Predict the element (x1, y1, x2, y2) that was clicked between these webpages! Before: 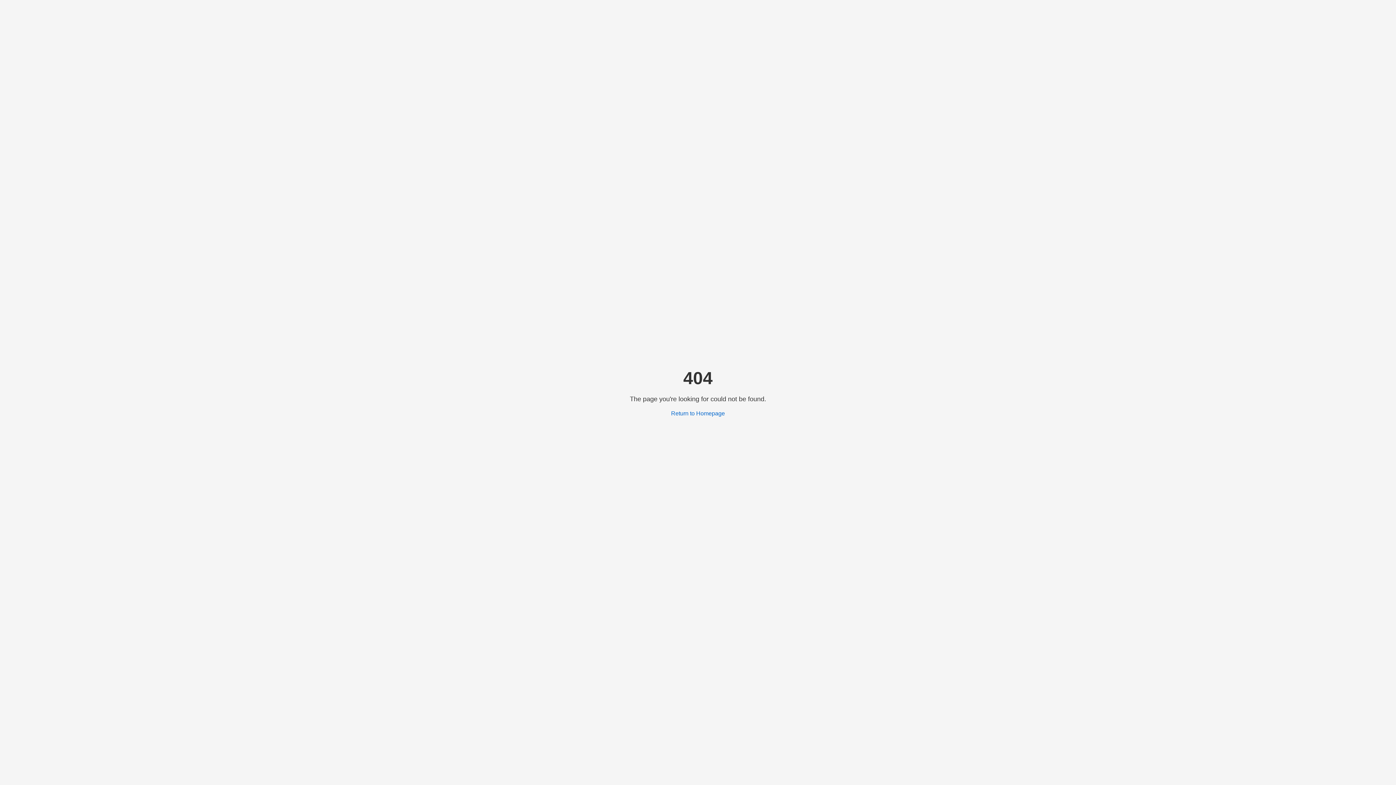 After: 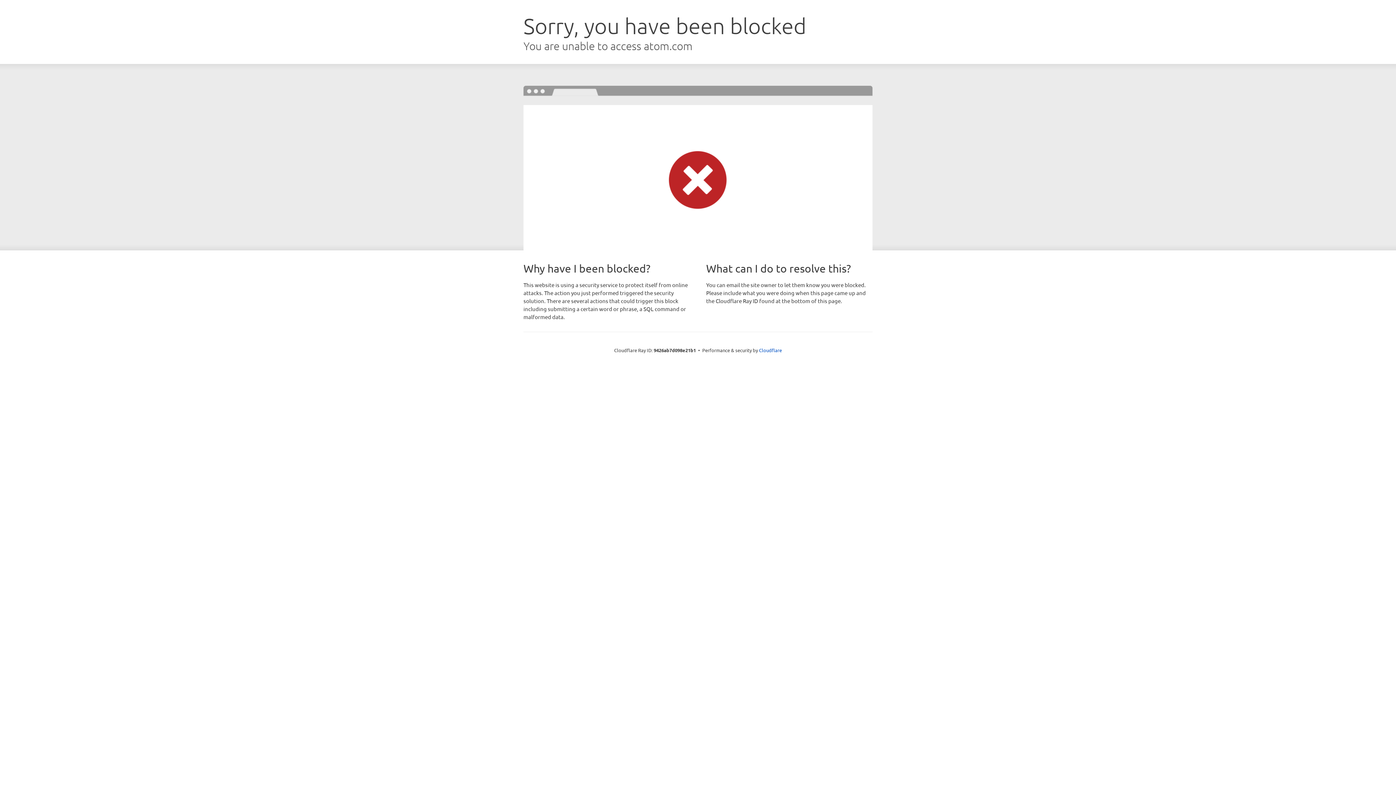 Action: bbox: (671, 410, 725, 416) label: Return to Homepage